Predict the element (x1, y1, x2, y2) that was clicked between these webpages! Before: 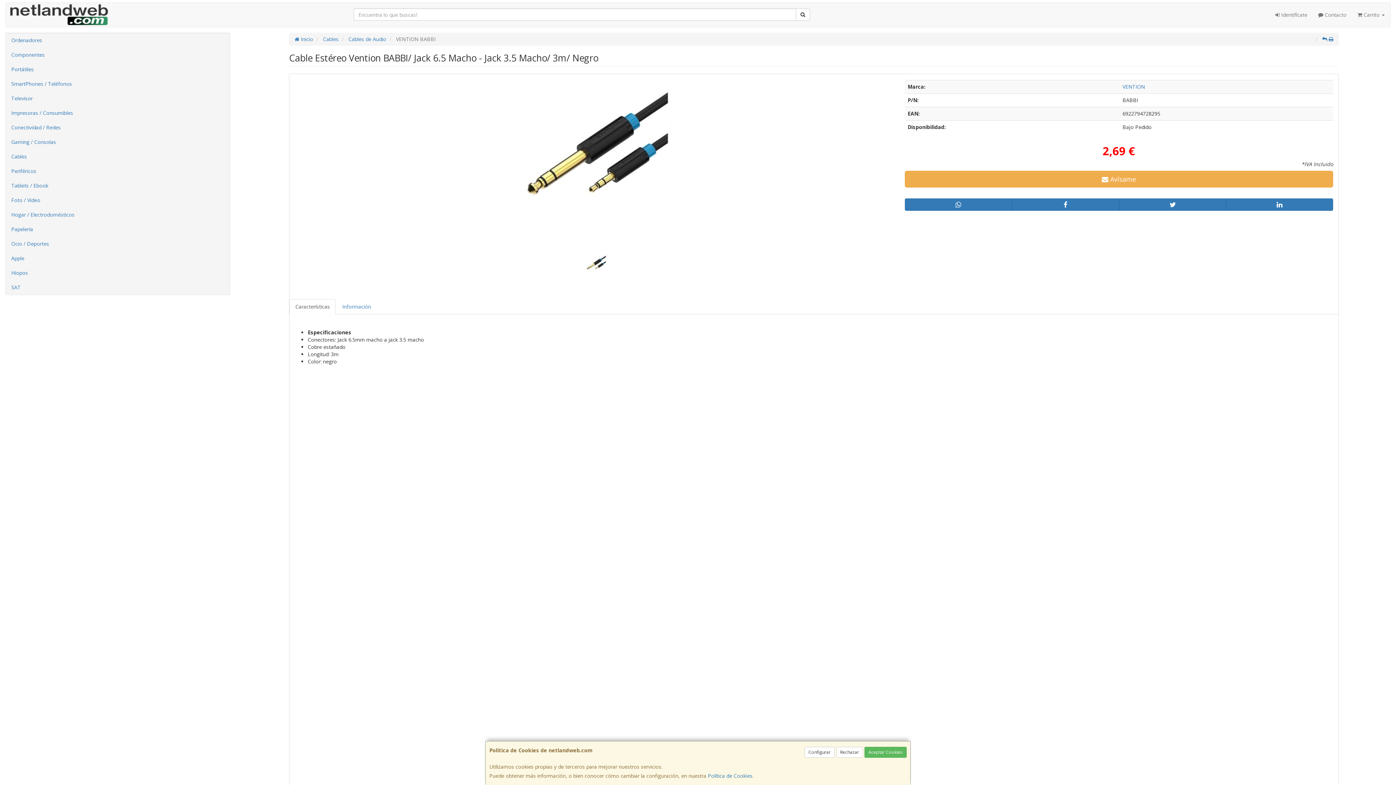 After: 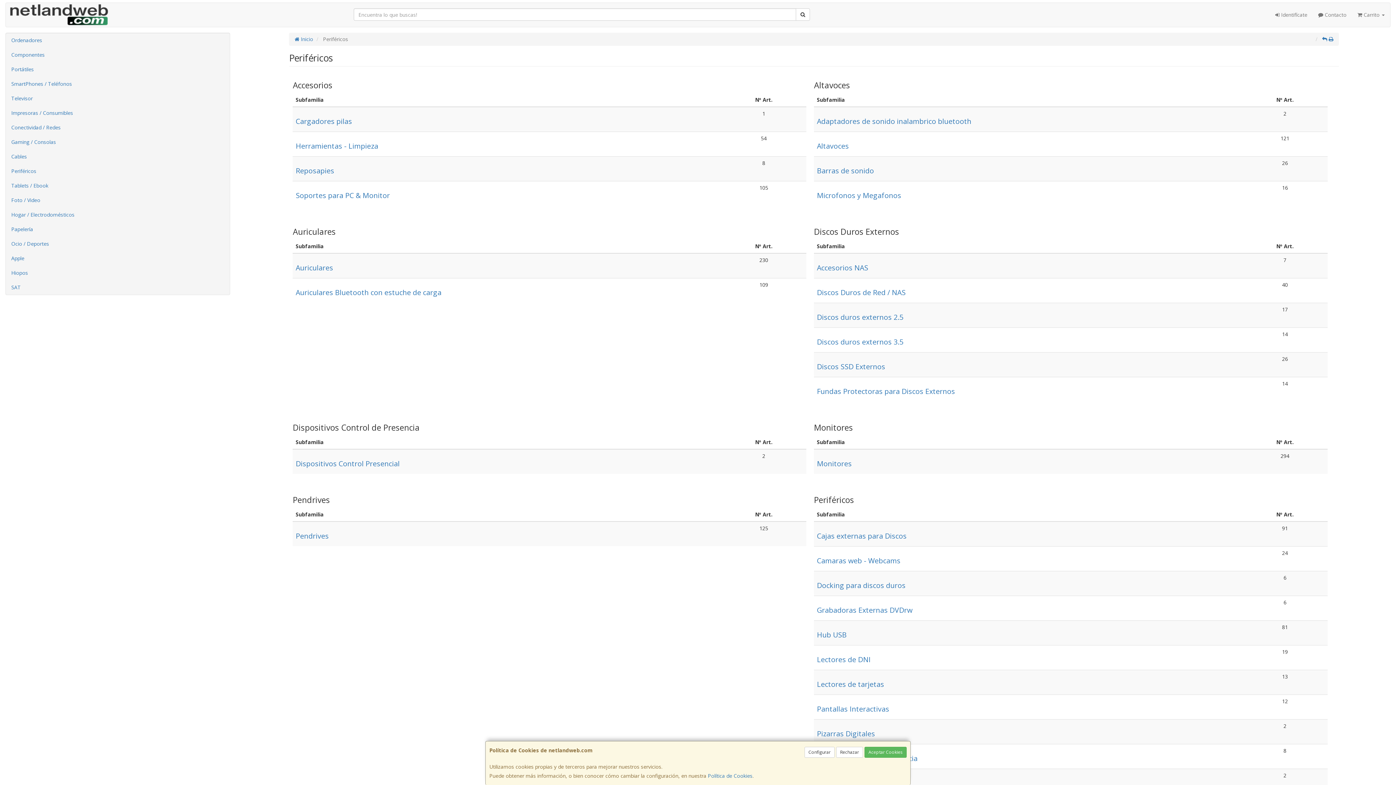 Action: bbox: (5, 164, 229, 178) label: Periféricos